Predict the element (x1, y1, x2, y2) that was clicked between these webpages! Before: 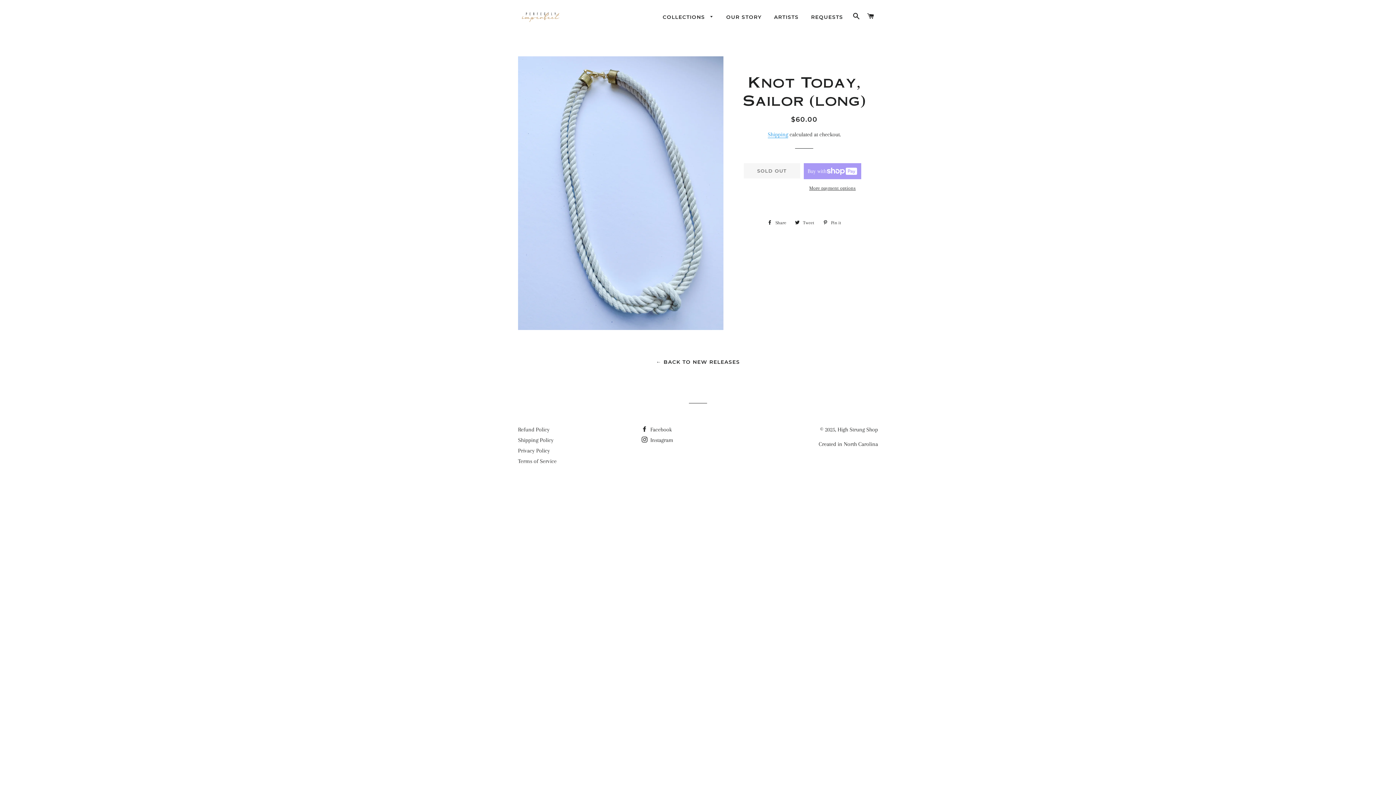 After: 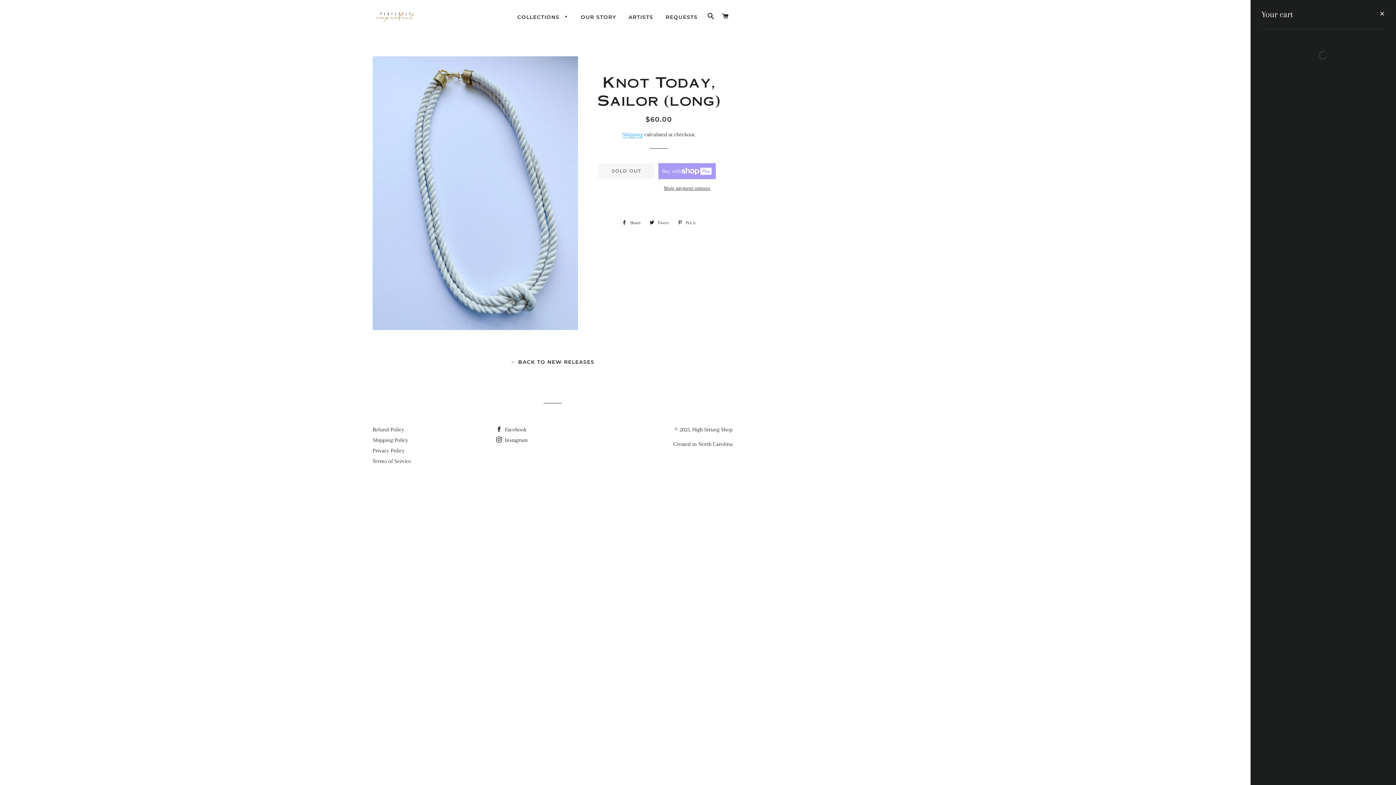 Action: label: CART bbox: (864, 5, 877, 27)